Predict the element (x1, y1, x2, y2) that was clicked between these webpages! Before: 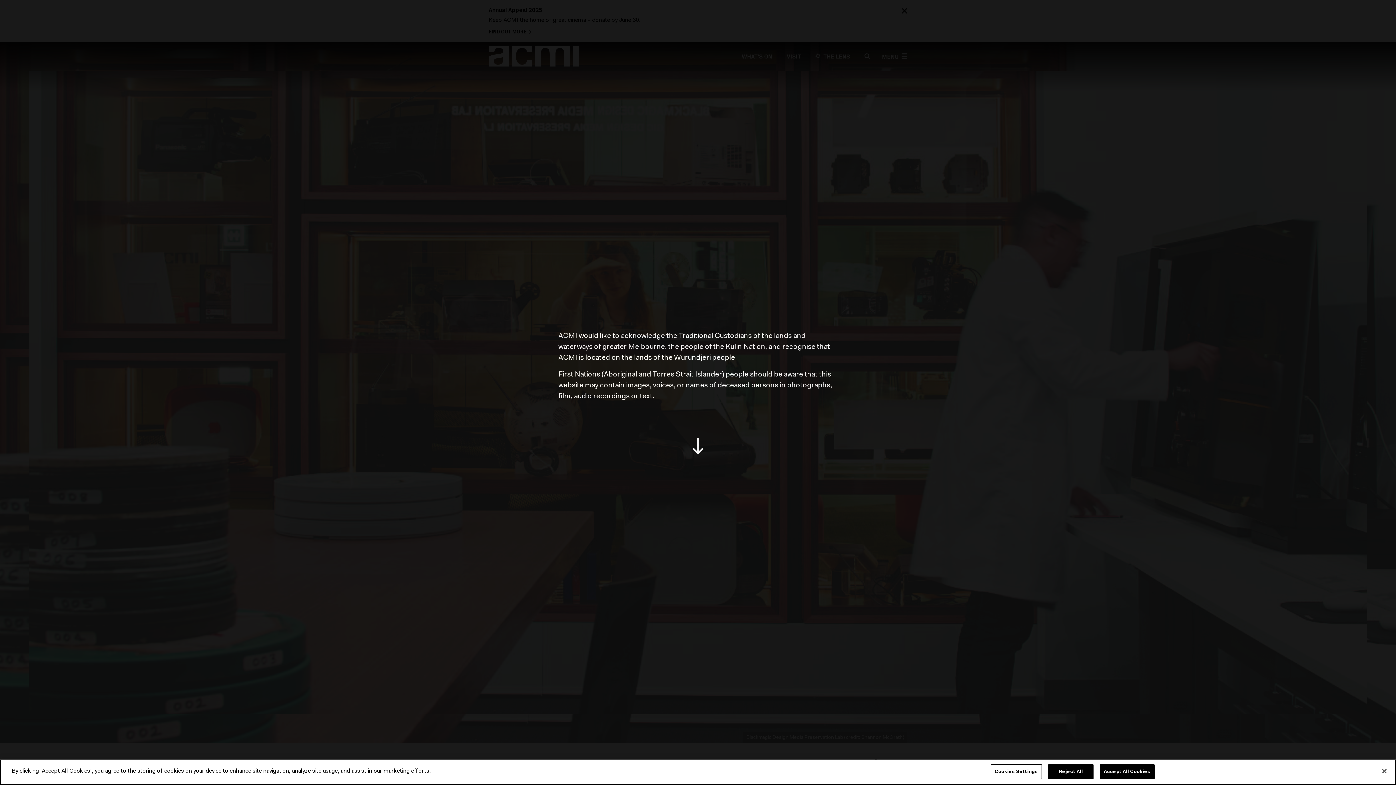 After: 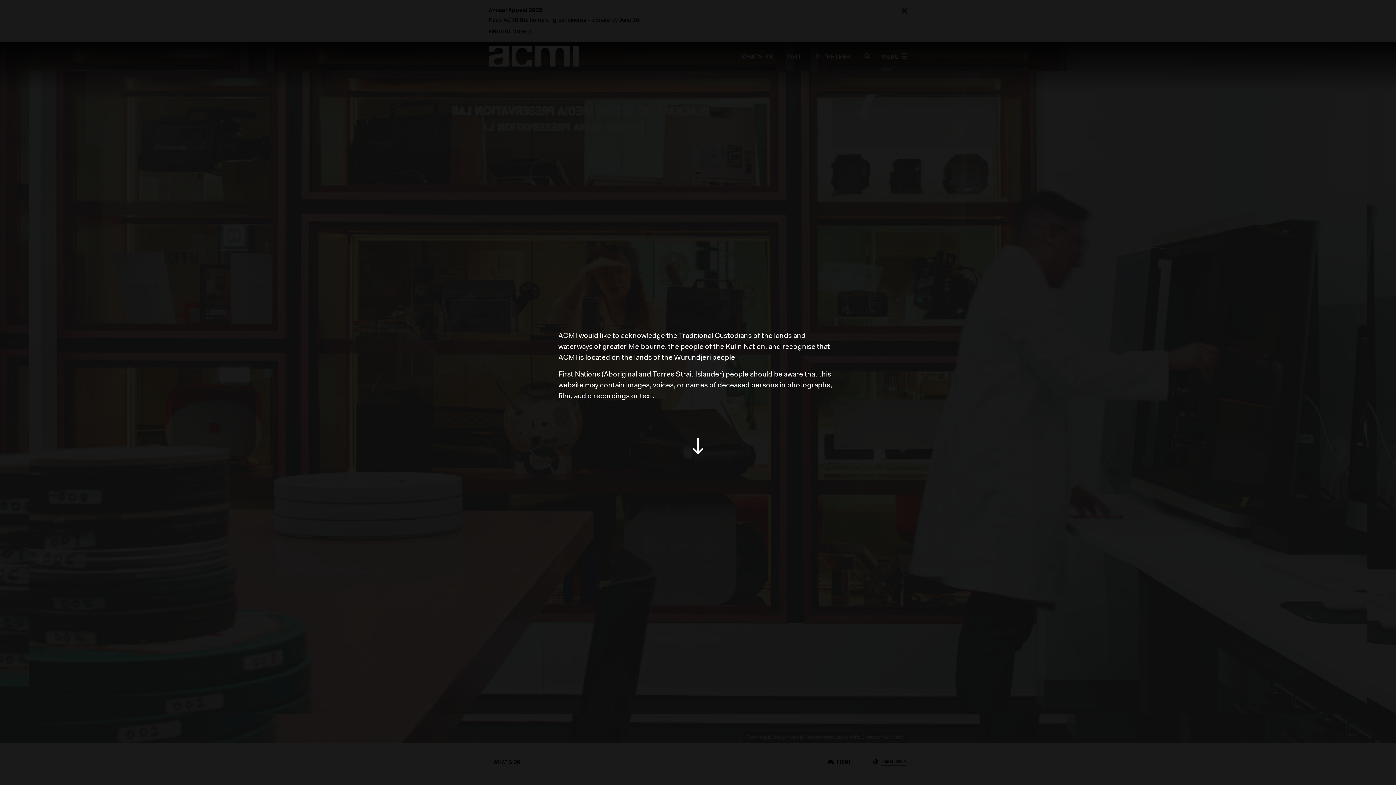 Action: label: Close bbox: (1376, 763, 1392, 779)